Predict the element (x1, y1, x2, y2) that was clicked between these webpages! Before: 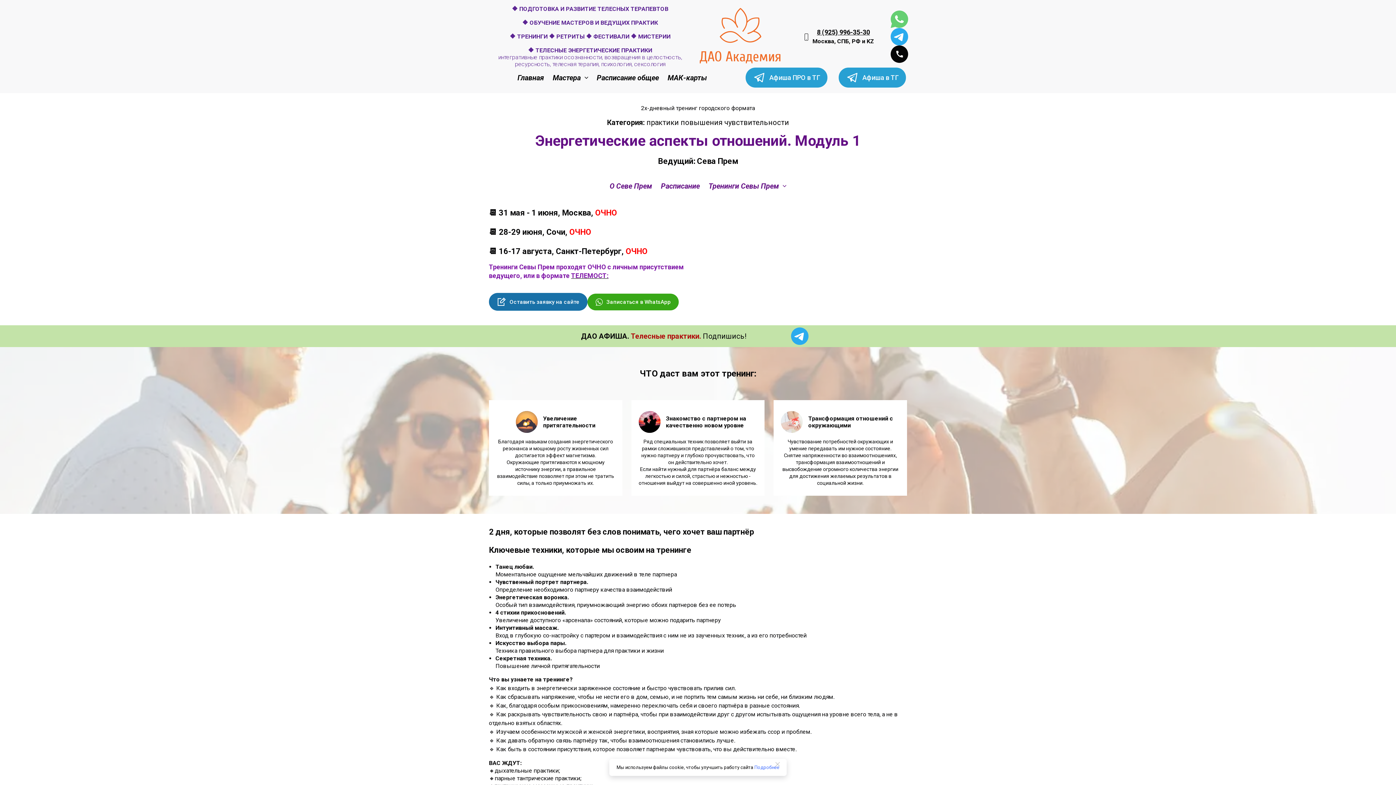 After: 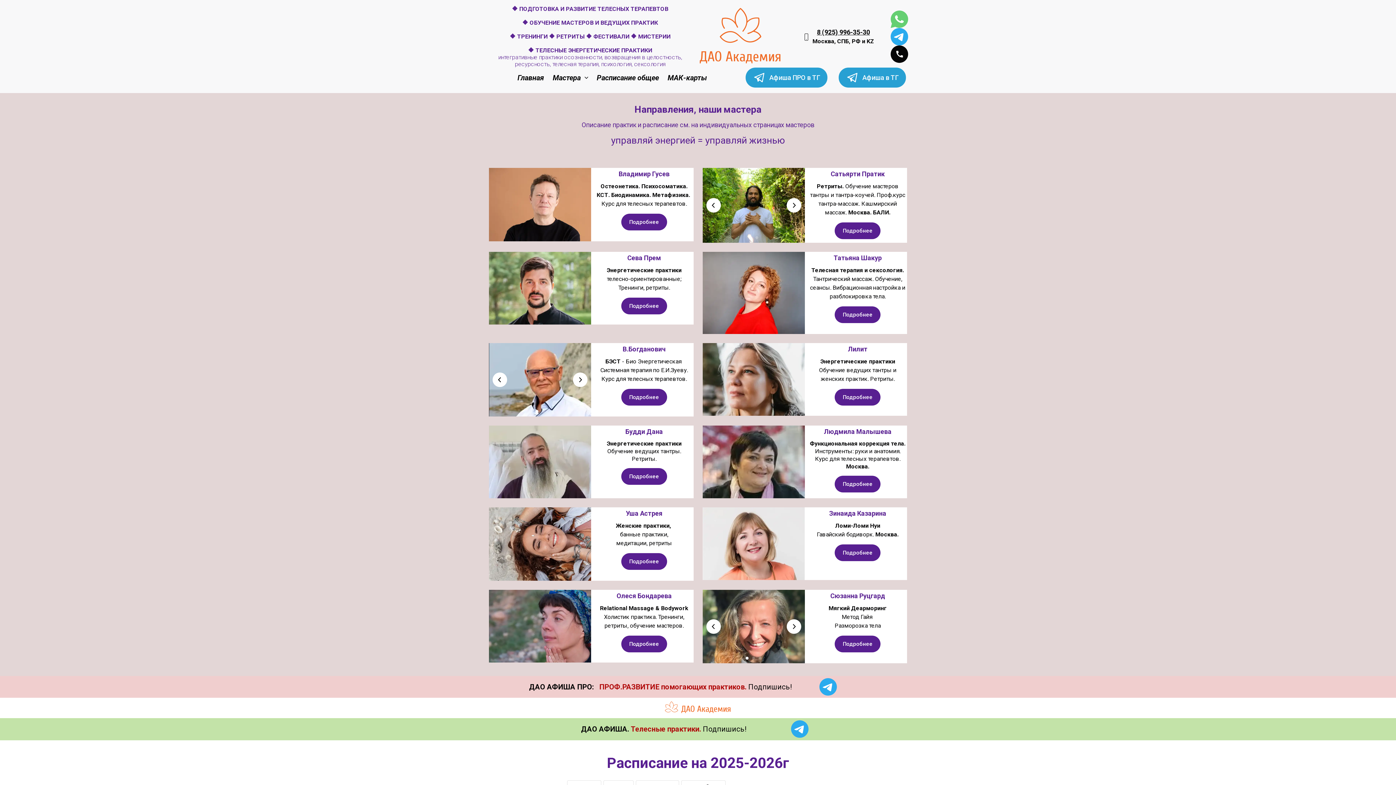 Action: label: Logo bbox: (698, 5, 782, 67)